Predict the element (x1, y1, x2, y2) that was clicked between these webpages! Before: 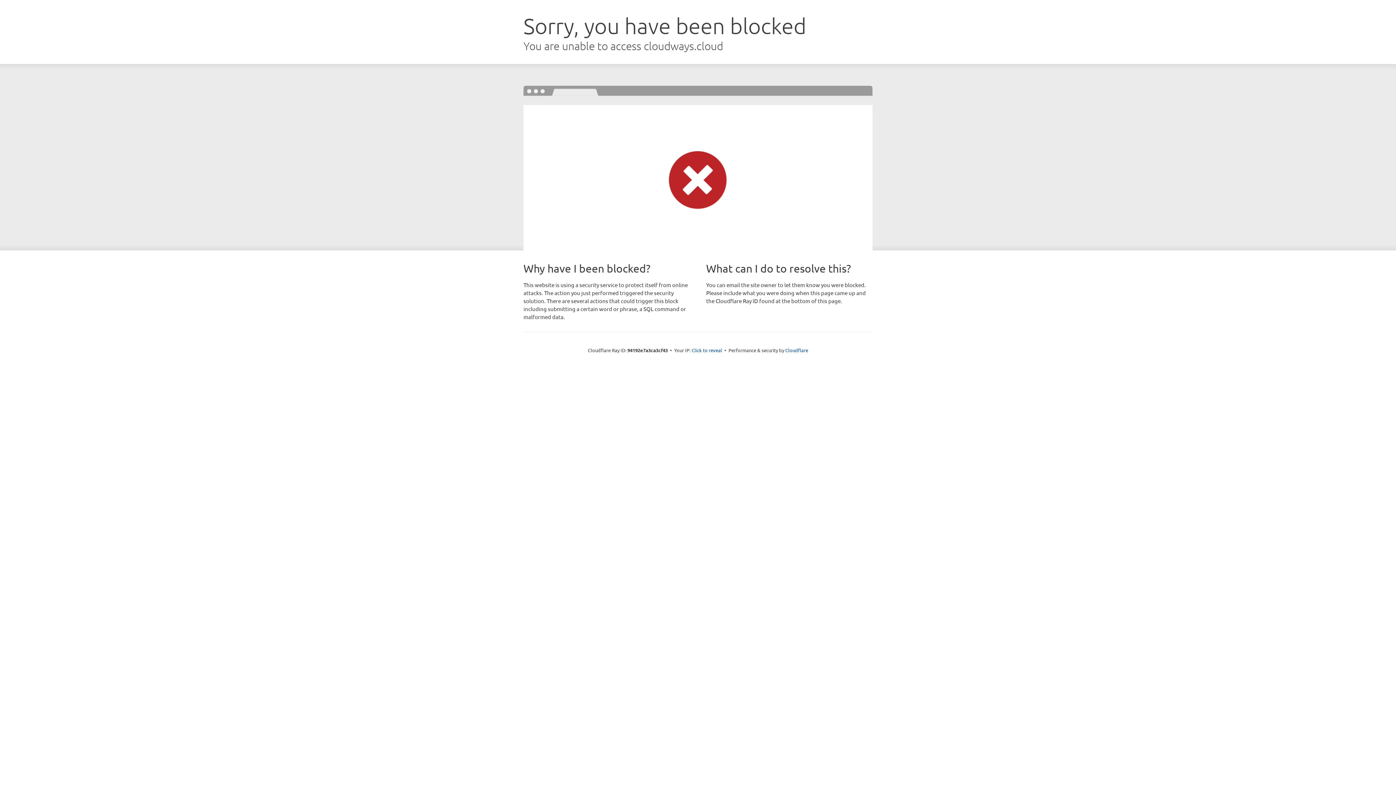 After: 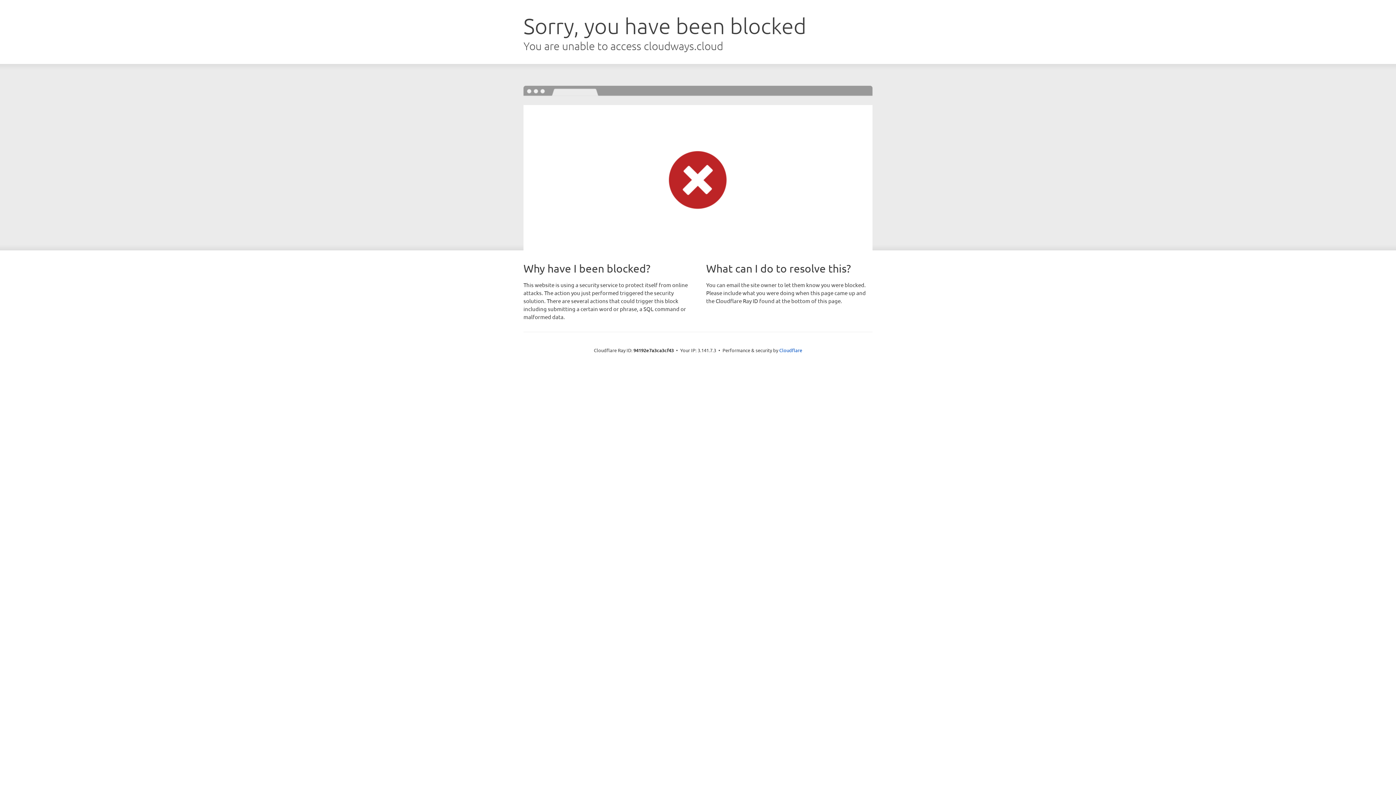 Action: label: Click to reveal bbox: (691, 346, 722, 353)